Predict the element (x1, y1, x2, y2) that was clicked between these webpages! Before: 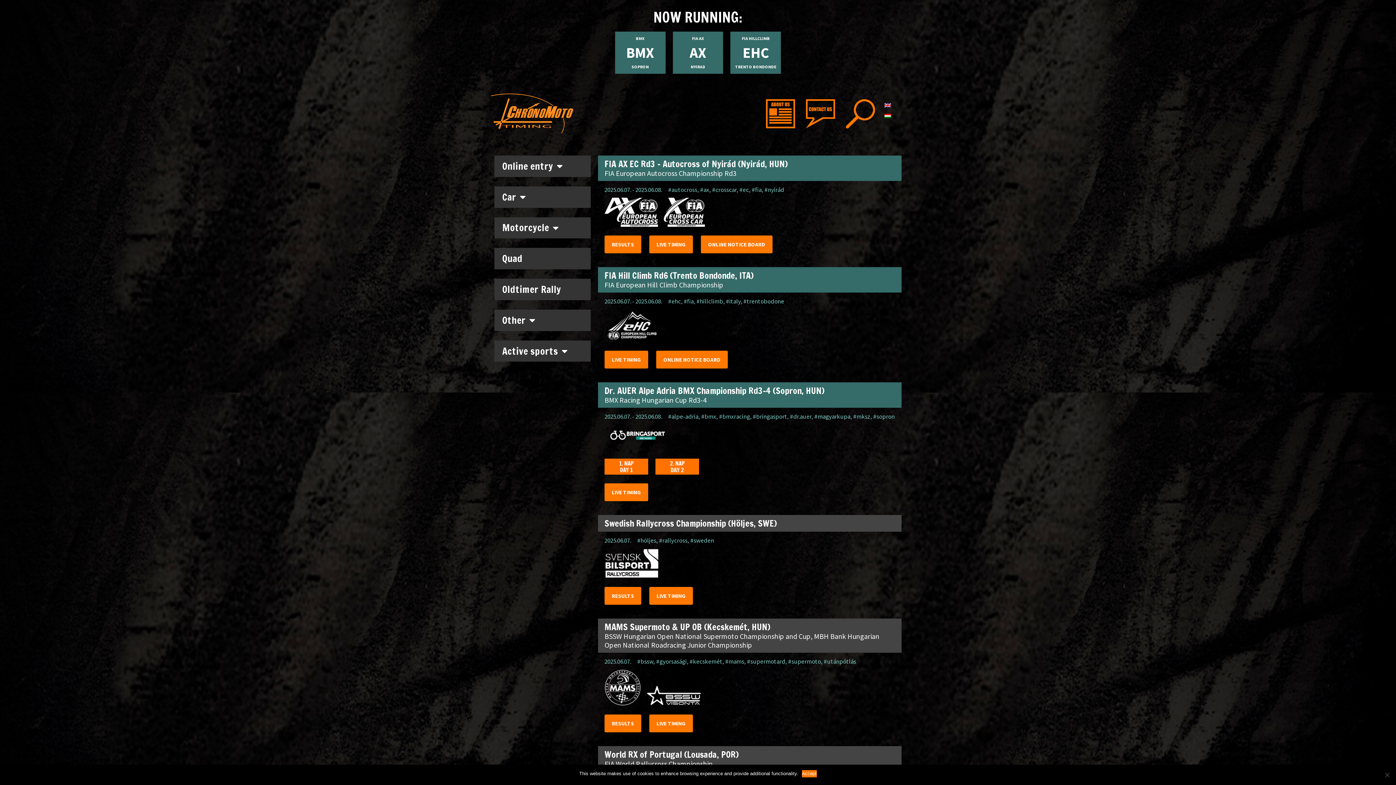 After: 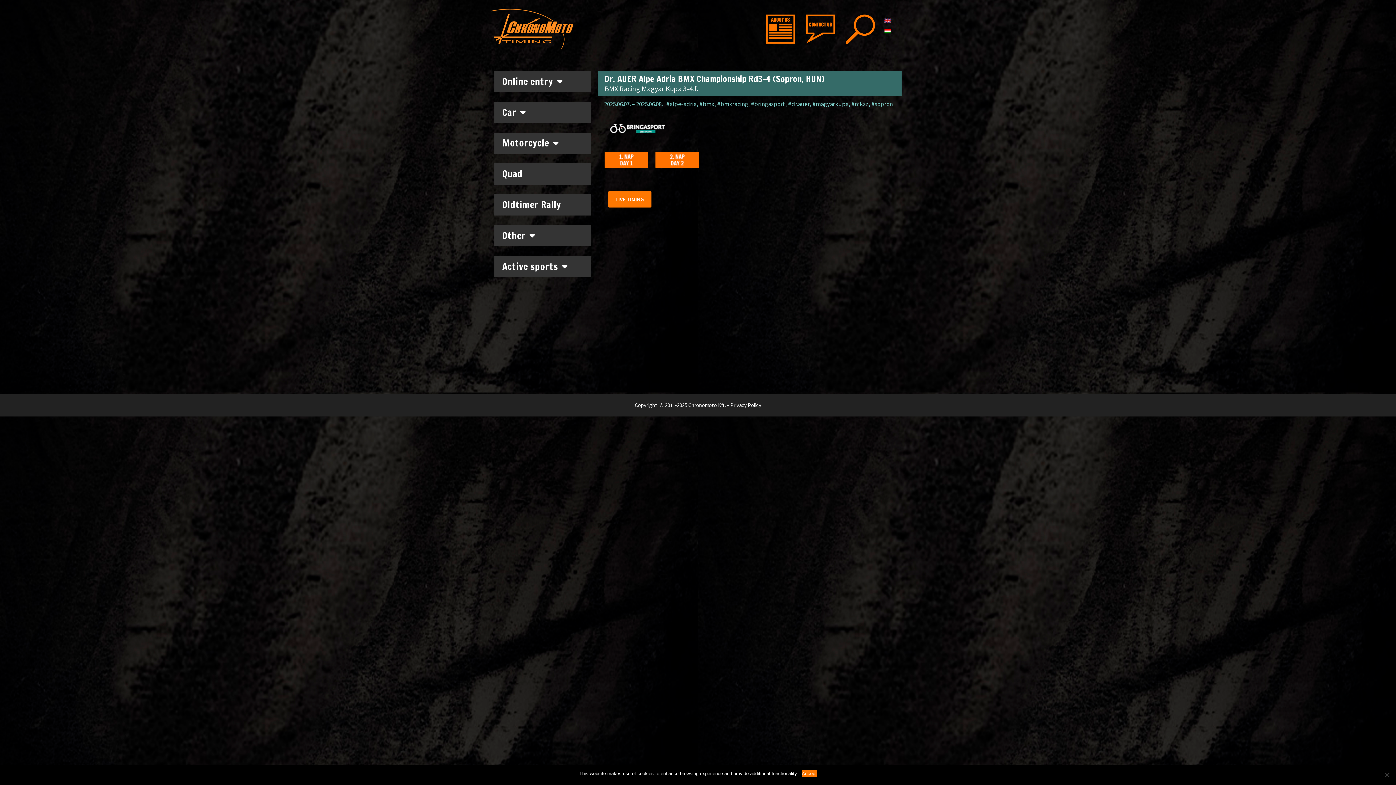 Action: label: BMX
BMX
SOPRON bbox: (616, 35, 663, 70)